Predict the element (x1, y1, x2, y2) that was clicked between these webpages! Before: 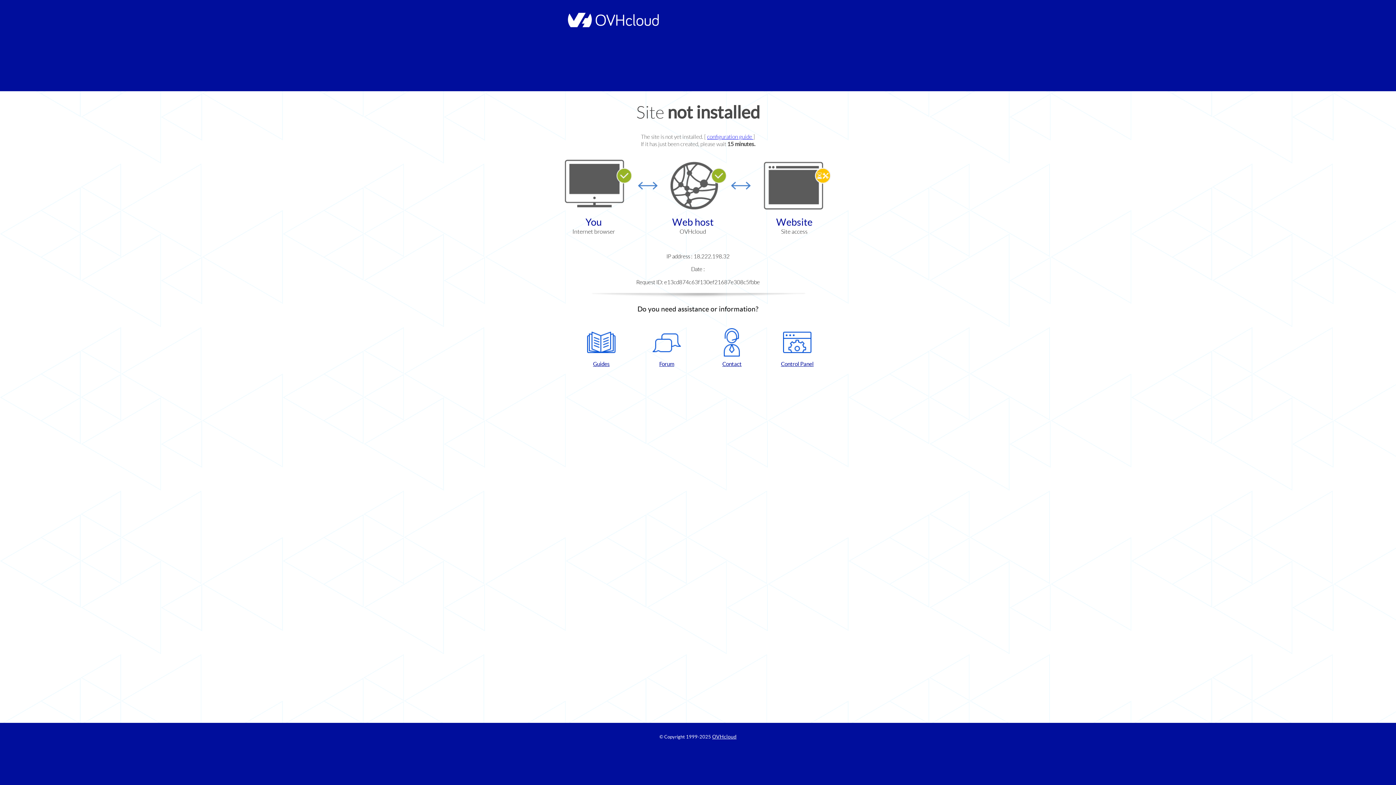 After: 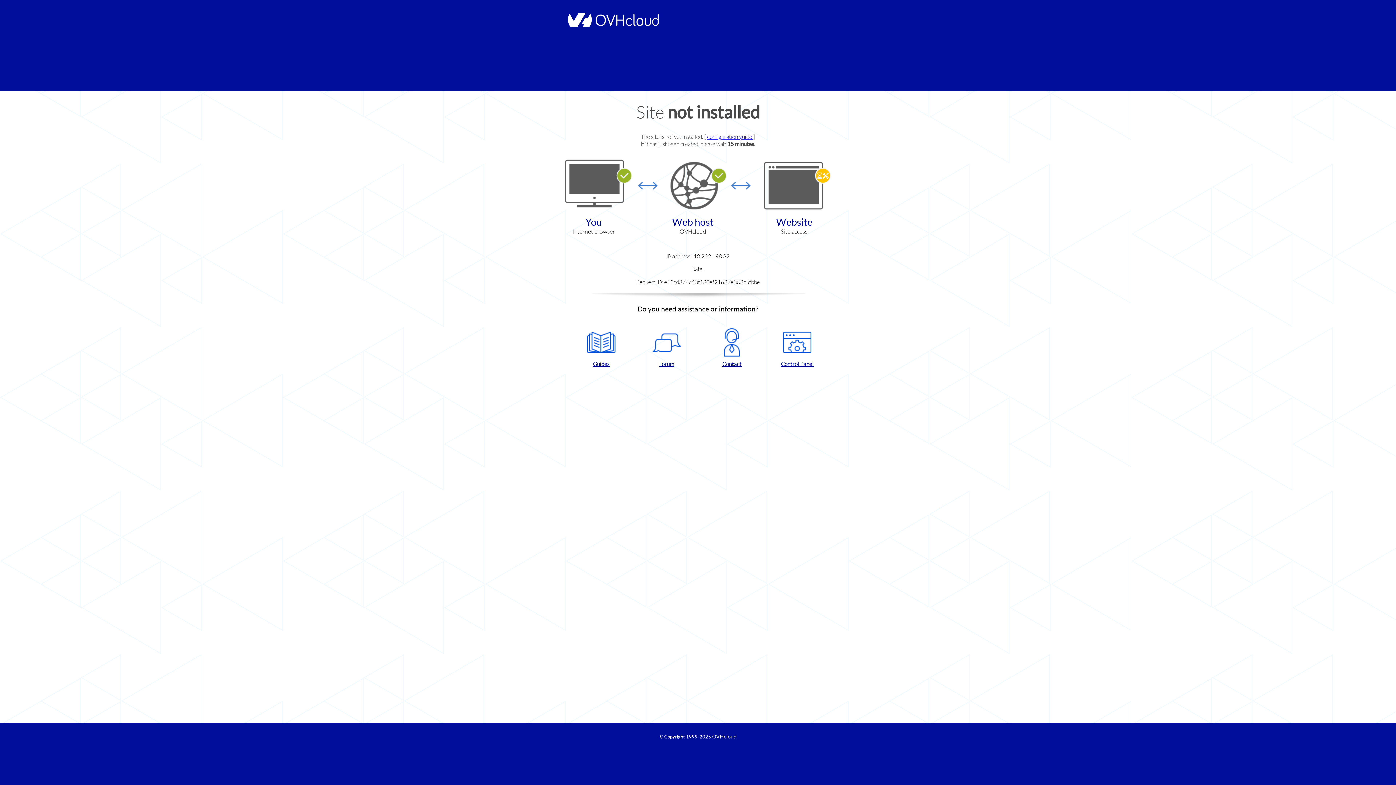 Action: bbox: (702, 328, 761, 367) label: Contact